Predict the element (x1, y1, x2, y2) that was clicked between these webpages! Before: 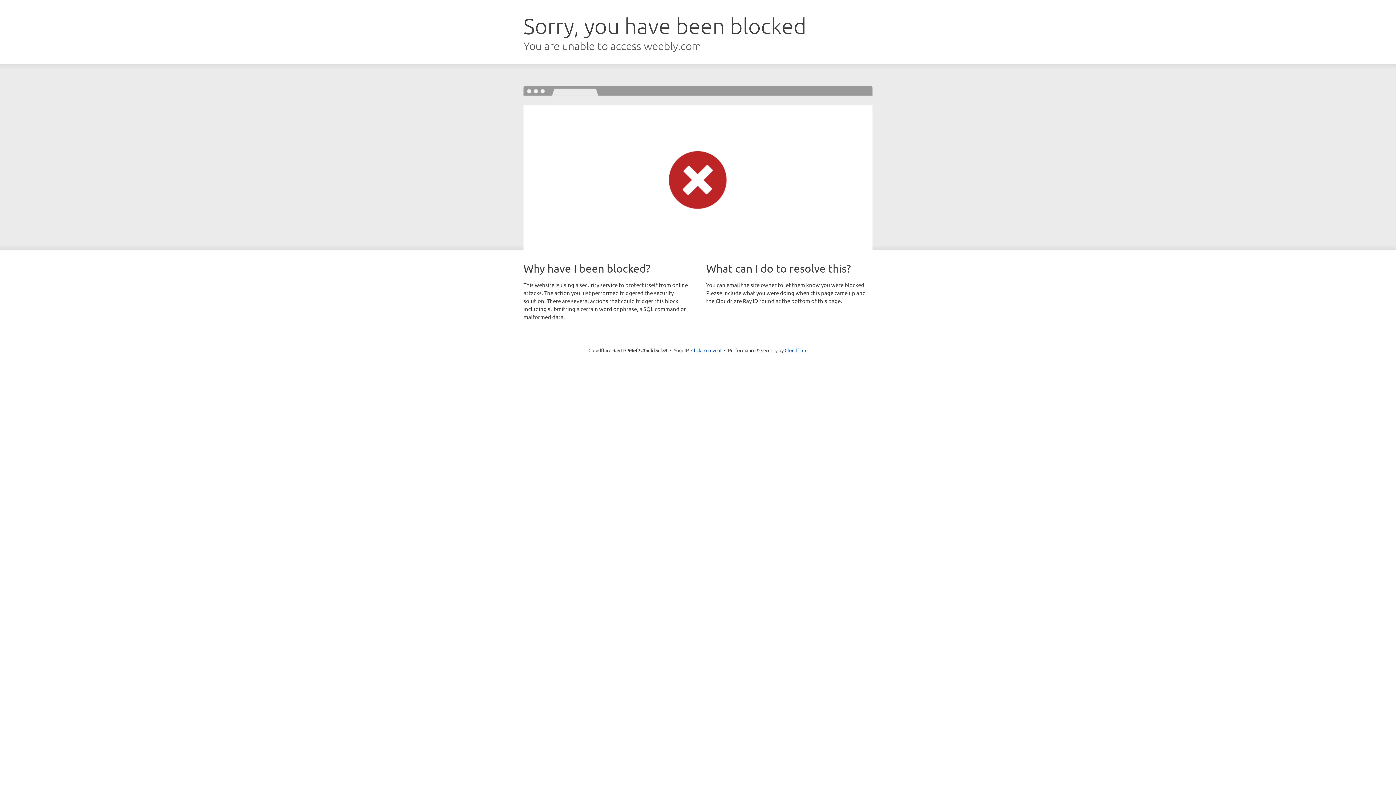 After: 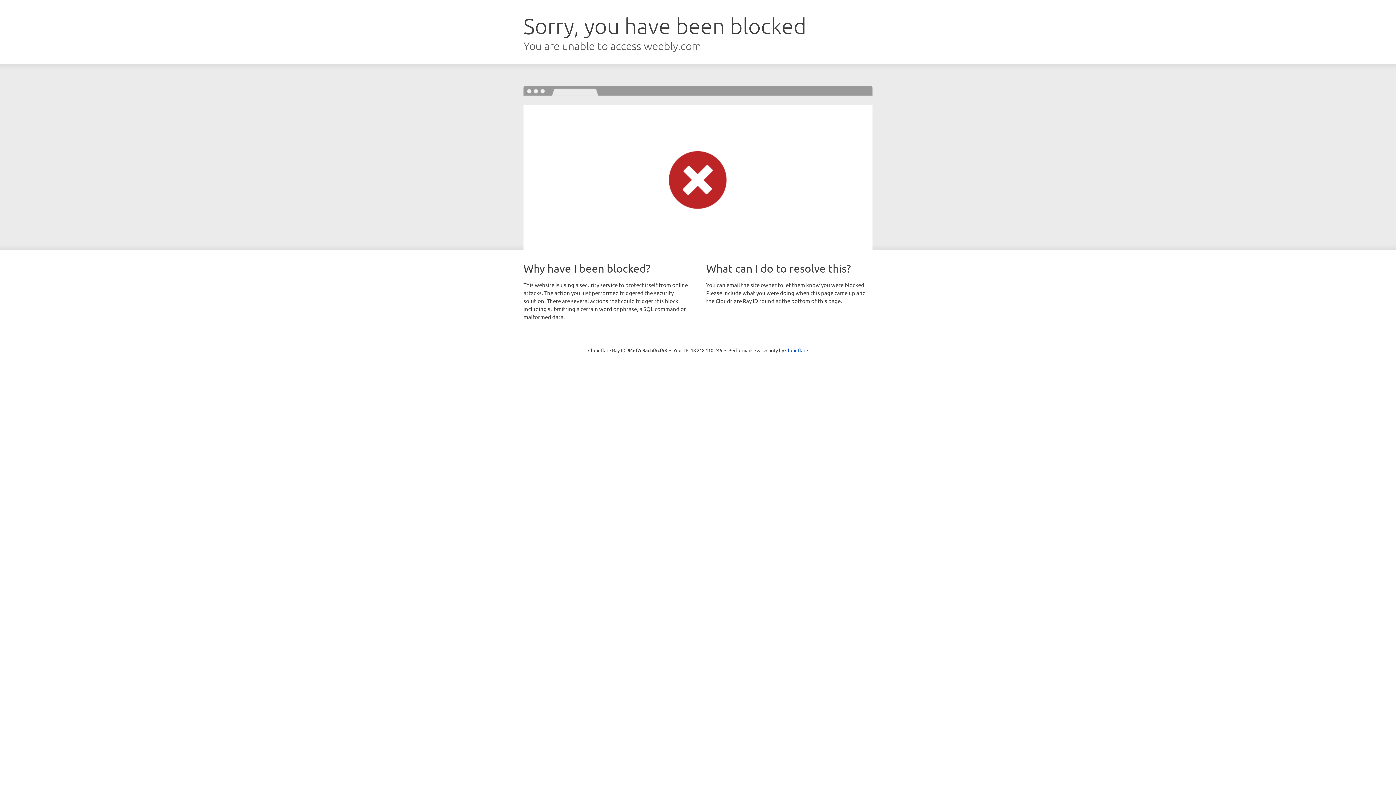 Action: bbox: (691, 346, 721, 353) label: Click to reveal